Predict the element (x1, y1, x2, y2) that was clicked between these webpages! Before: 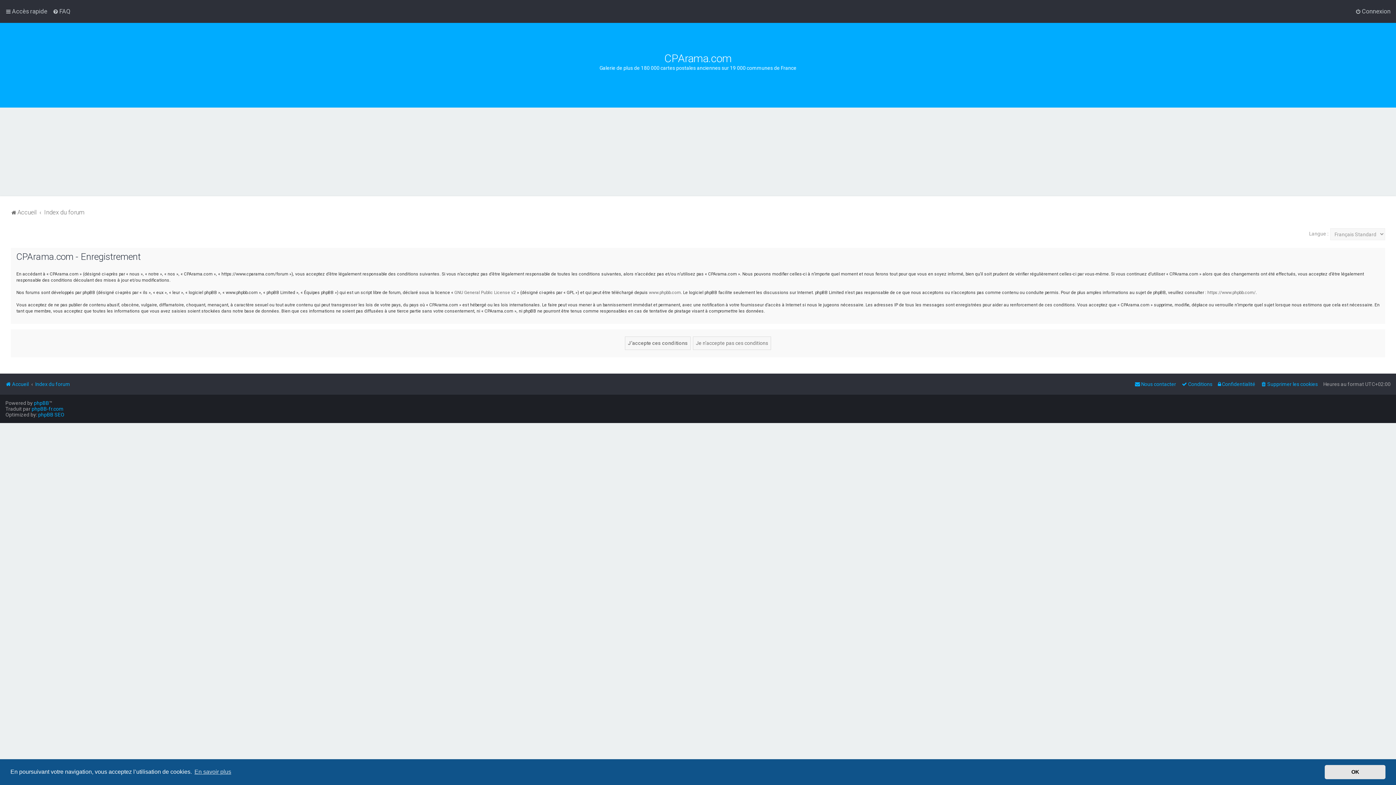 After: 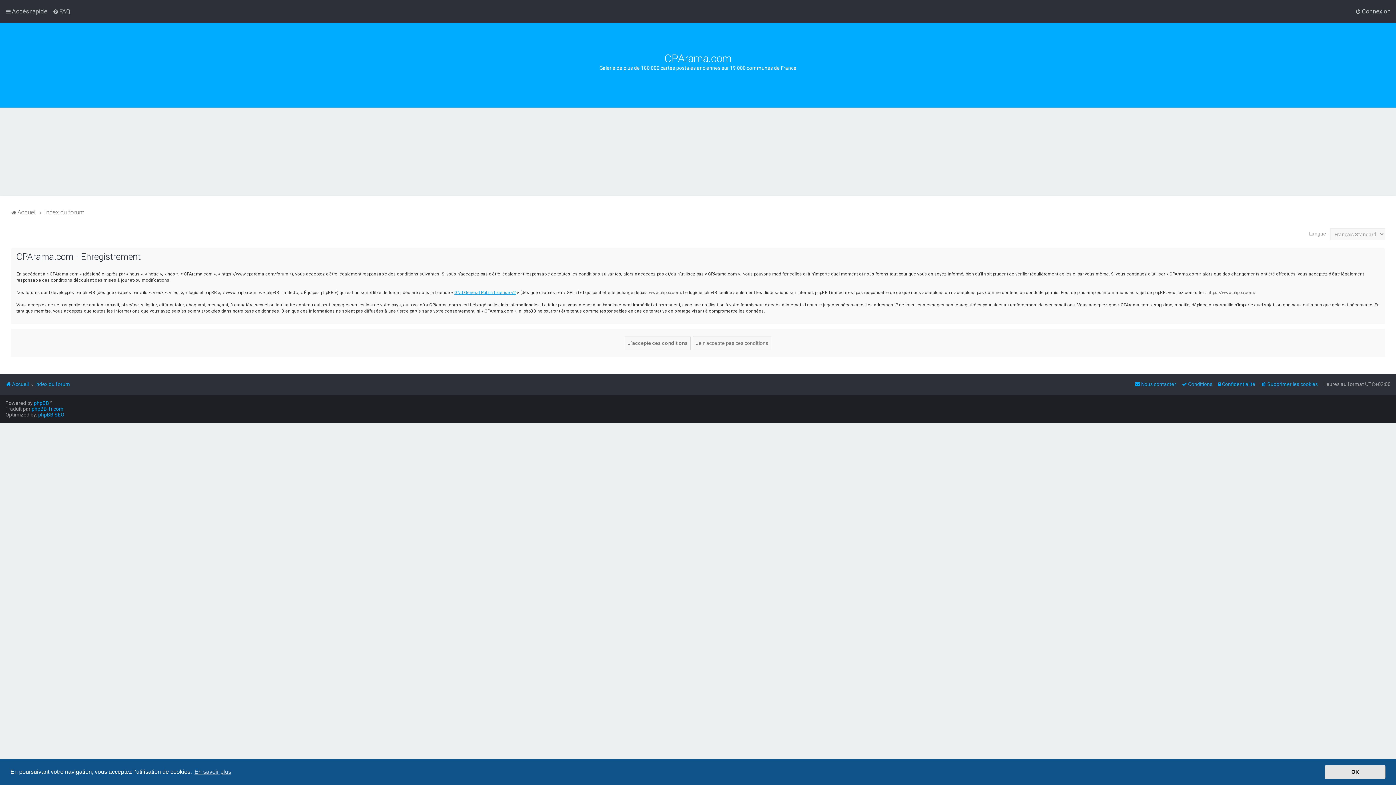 Action: bbox: (454, 289, 516, 296) label: GNU General Public License v2